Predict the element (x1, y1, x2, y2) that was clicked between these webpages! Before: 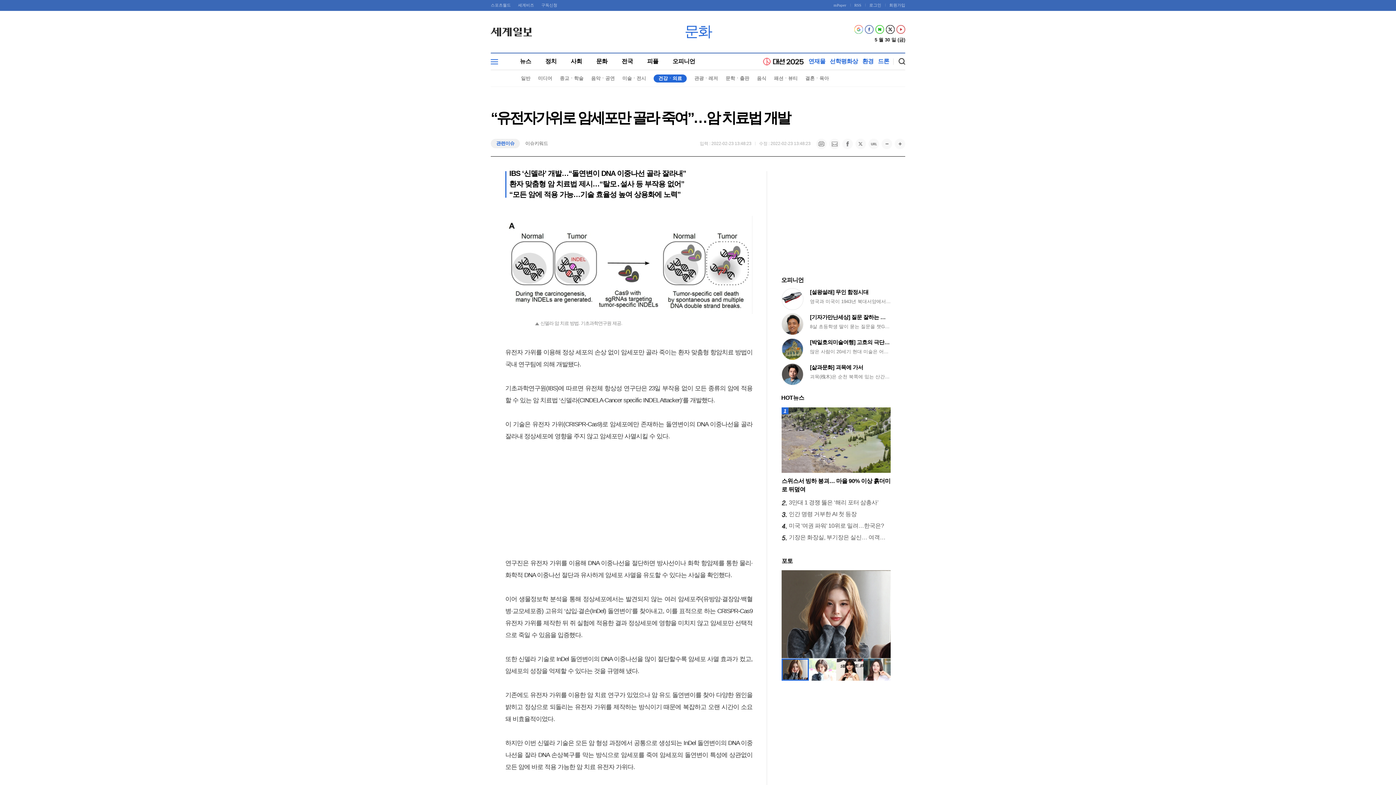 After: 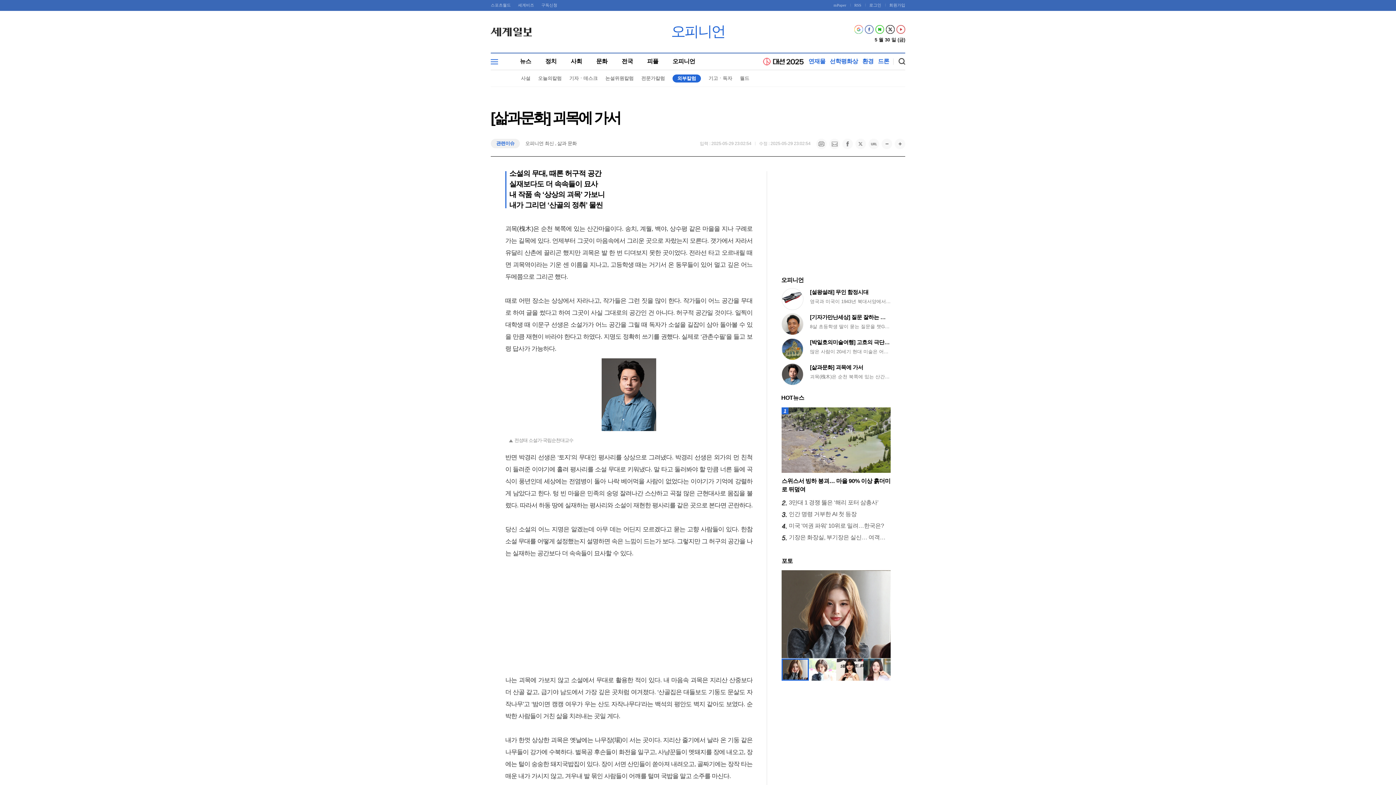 Action: bbox: (781, 363, 890, 381) label: [삶과문화] 괴목에 가서
괴목(槐木)은 순천 북쪽에 있는 산간마을이다. 송치, 계월, 백야, 상수평 같은 마을을 지나 구례로 가는 길목에 있다. 언제부터 그곳이 마음속에서 그리운 곳으로 자랐는지 모른다. 갯가에서 자라서 유달리 산촌에 끌리곤 했지만 괴목은 발 한 번 디뎌보지 못한 곳이었다. 전라선 타고 오르내릴 때면 괴목역이라는 기운 센 이름을 지나고, 고등학생 때는 거기서 온 동